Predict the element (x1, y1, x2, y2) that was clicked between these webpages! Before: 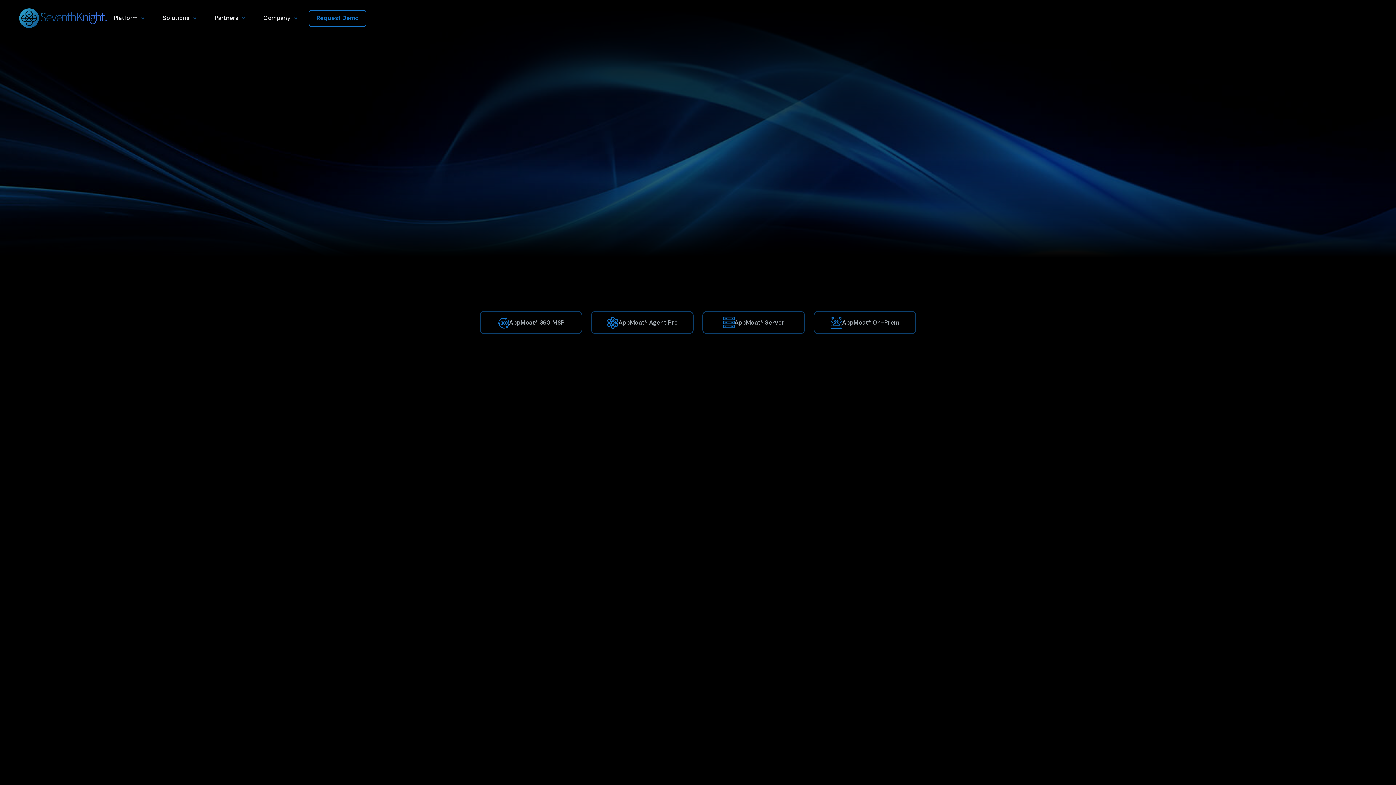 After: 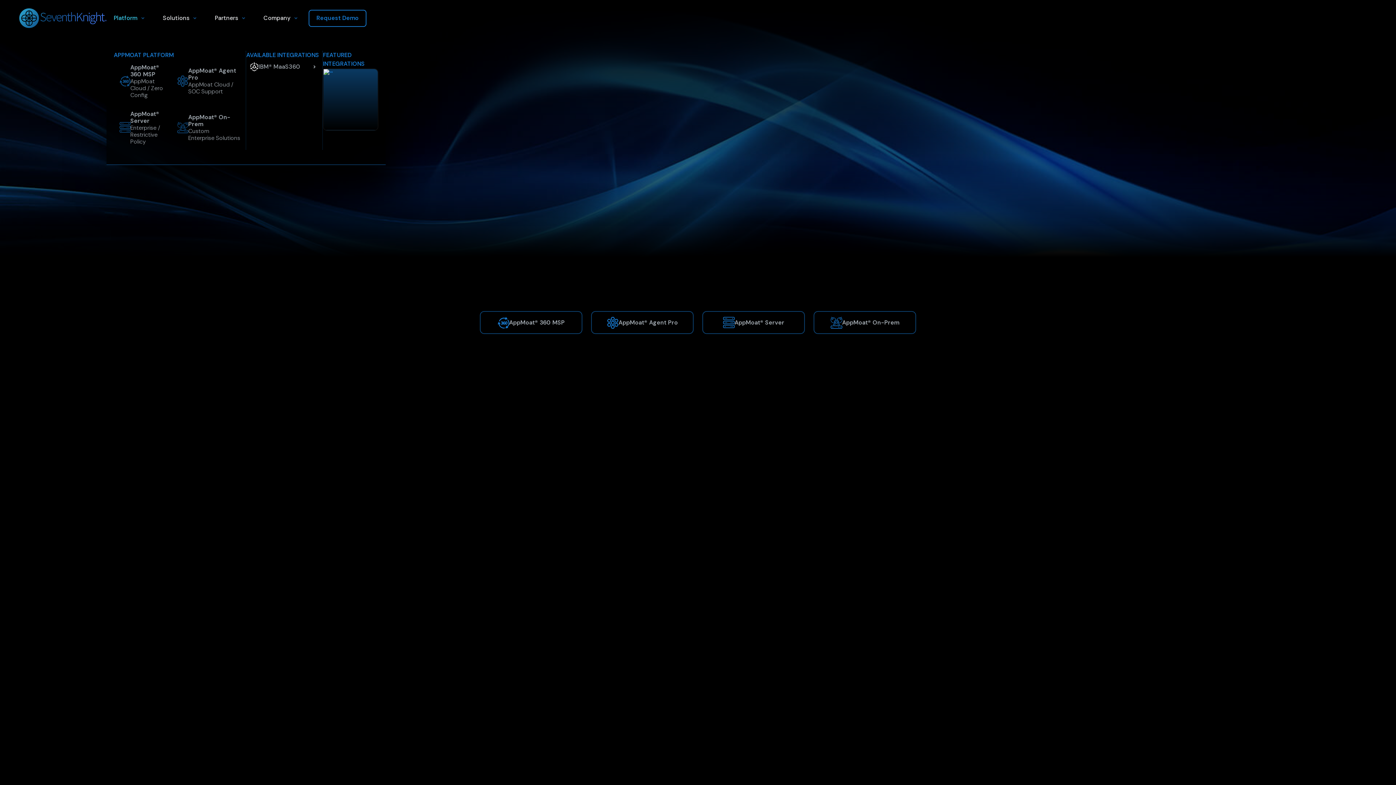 Action: bbox: (106, 0, 155, 36) label: Platform